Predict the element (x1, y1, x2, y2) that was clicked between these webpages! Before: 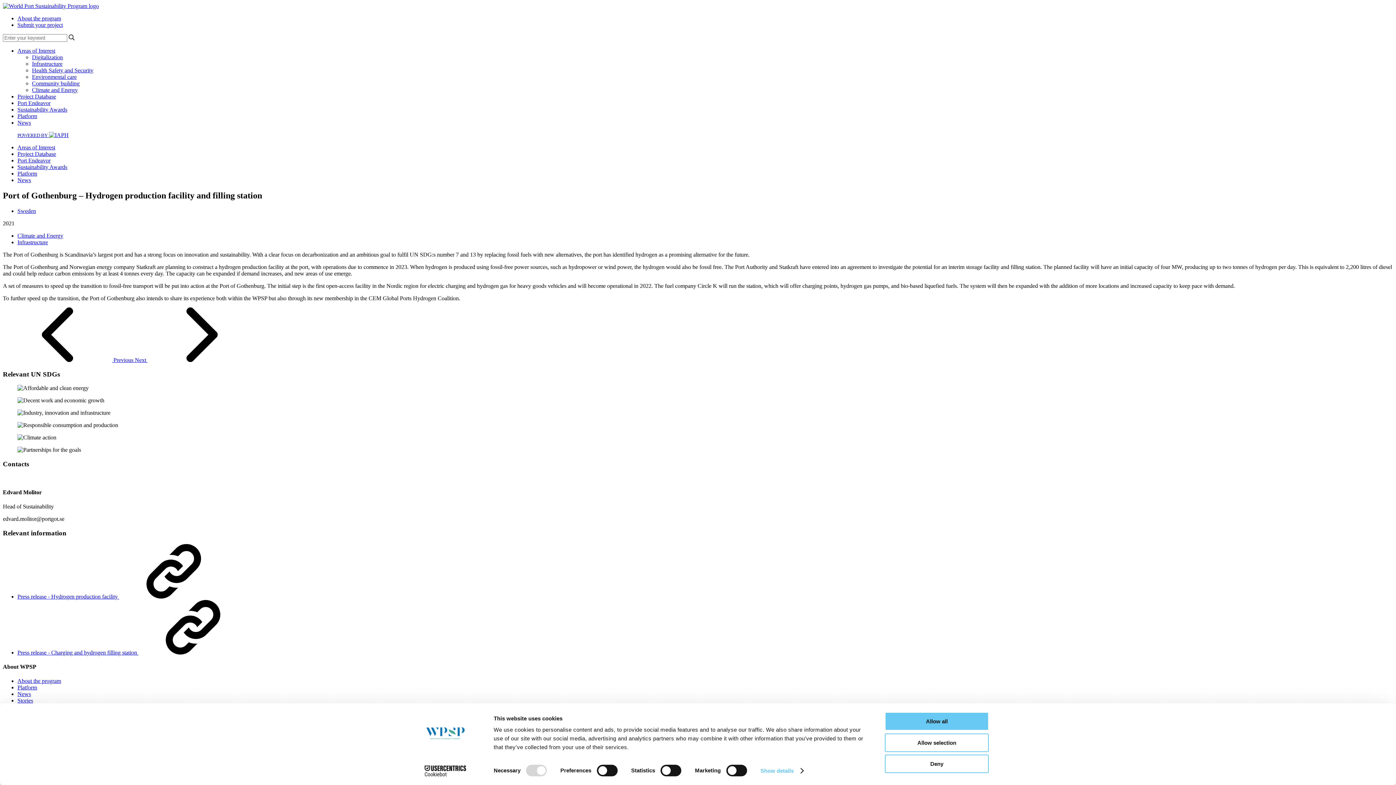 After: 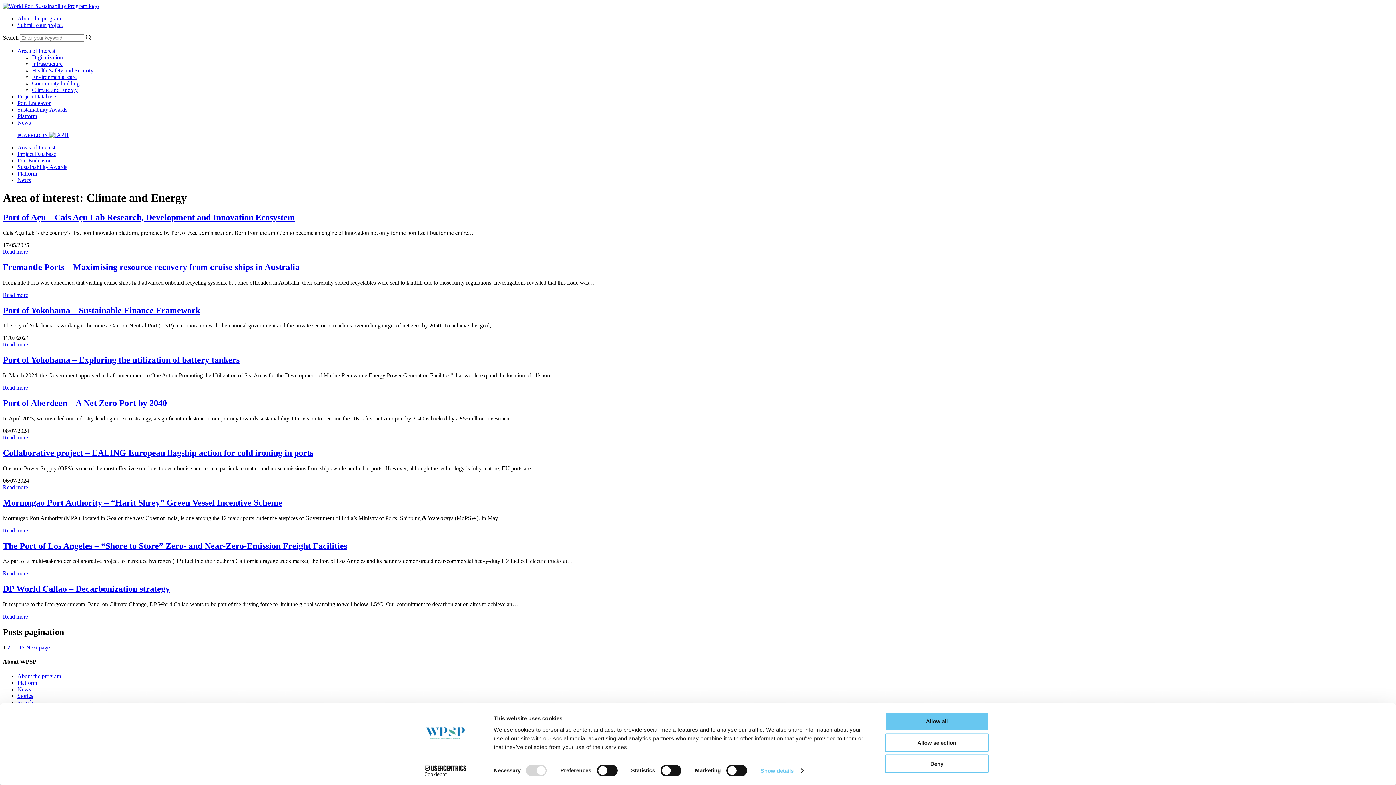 Action: bbox: (17, 232, 63, 238) label: Climate and Energy